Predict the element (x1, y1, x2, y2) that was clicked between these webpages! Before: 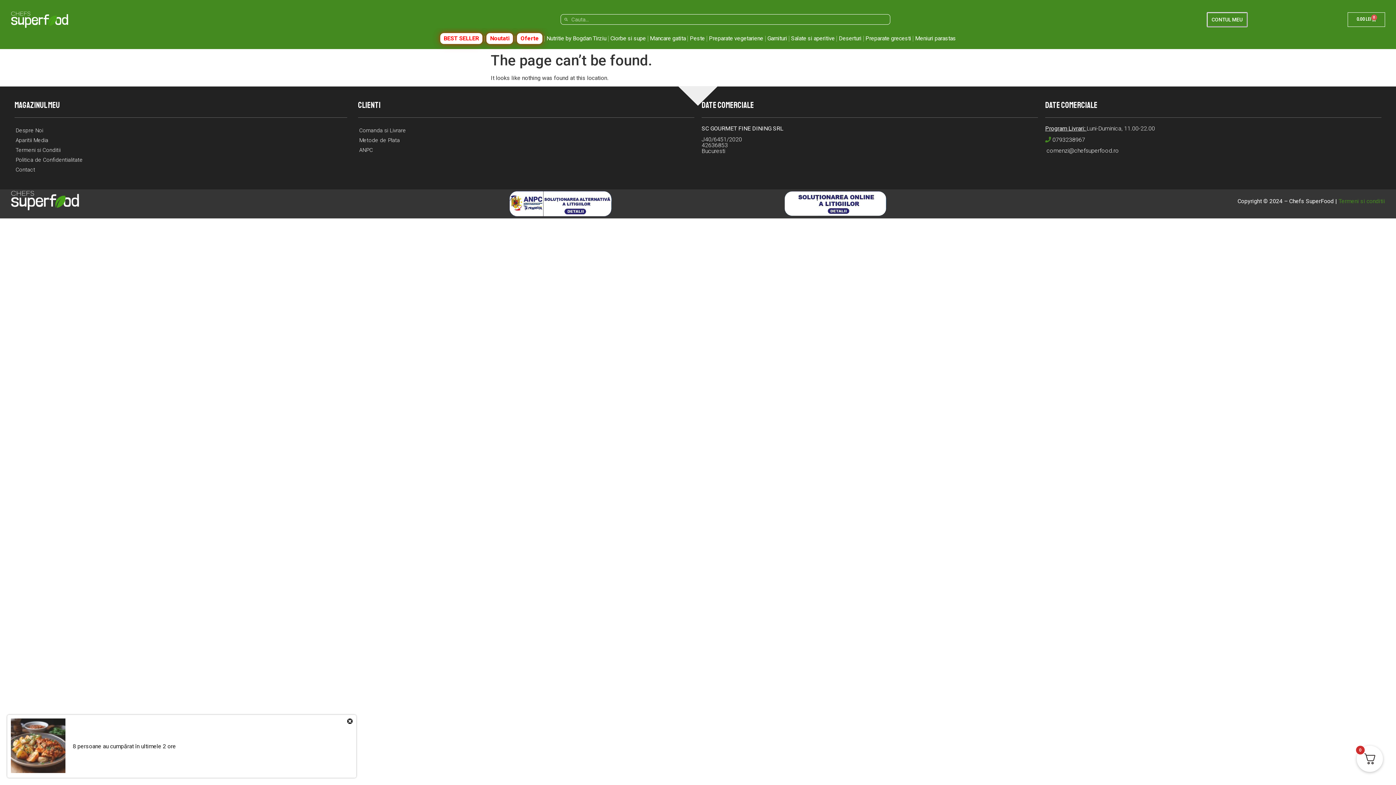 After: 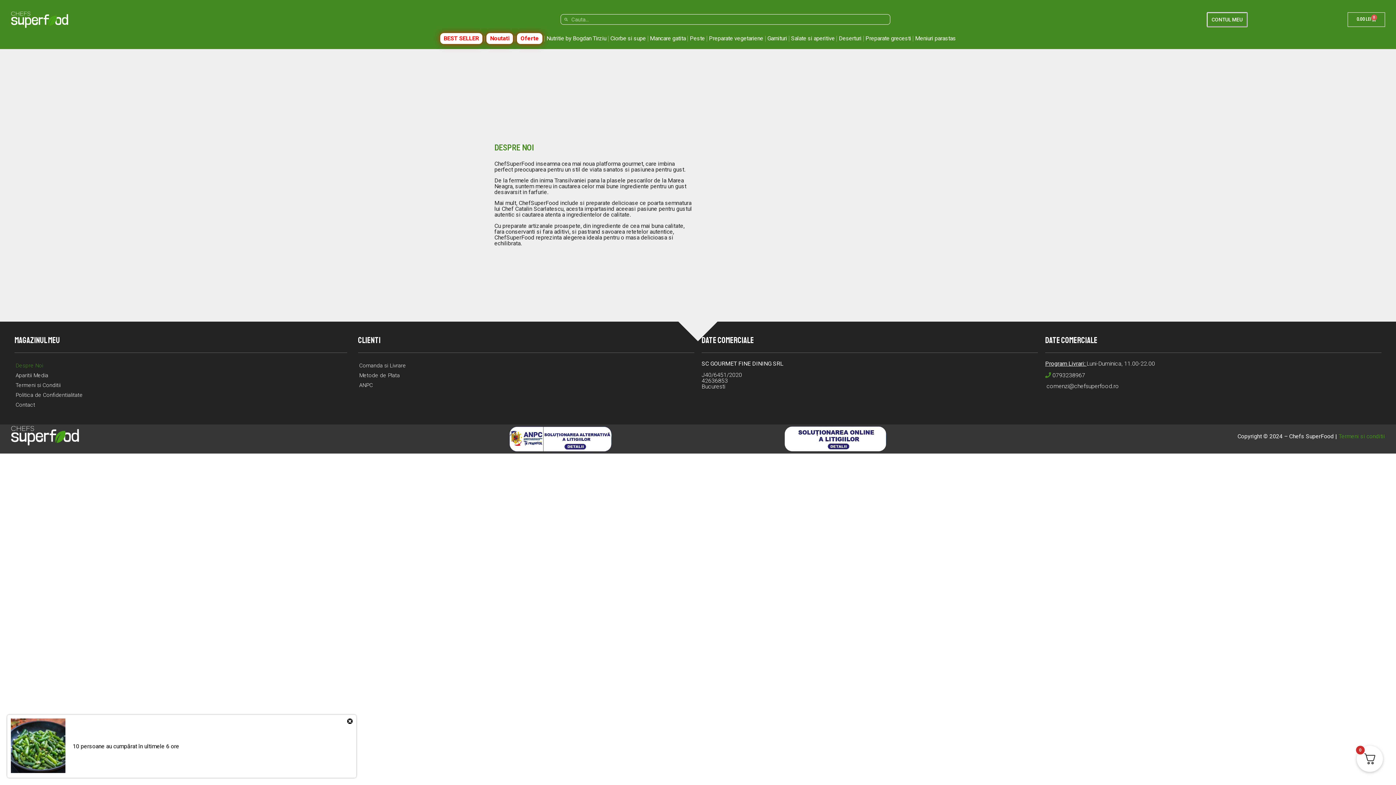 Action: bbox: (14, 125, 347, 135) label: Despre Noi